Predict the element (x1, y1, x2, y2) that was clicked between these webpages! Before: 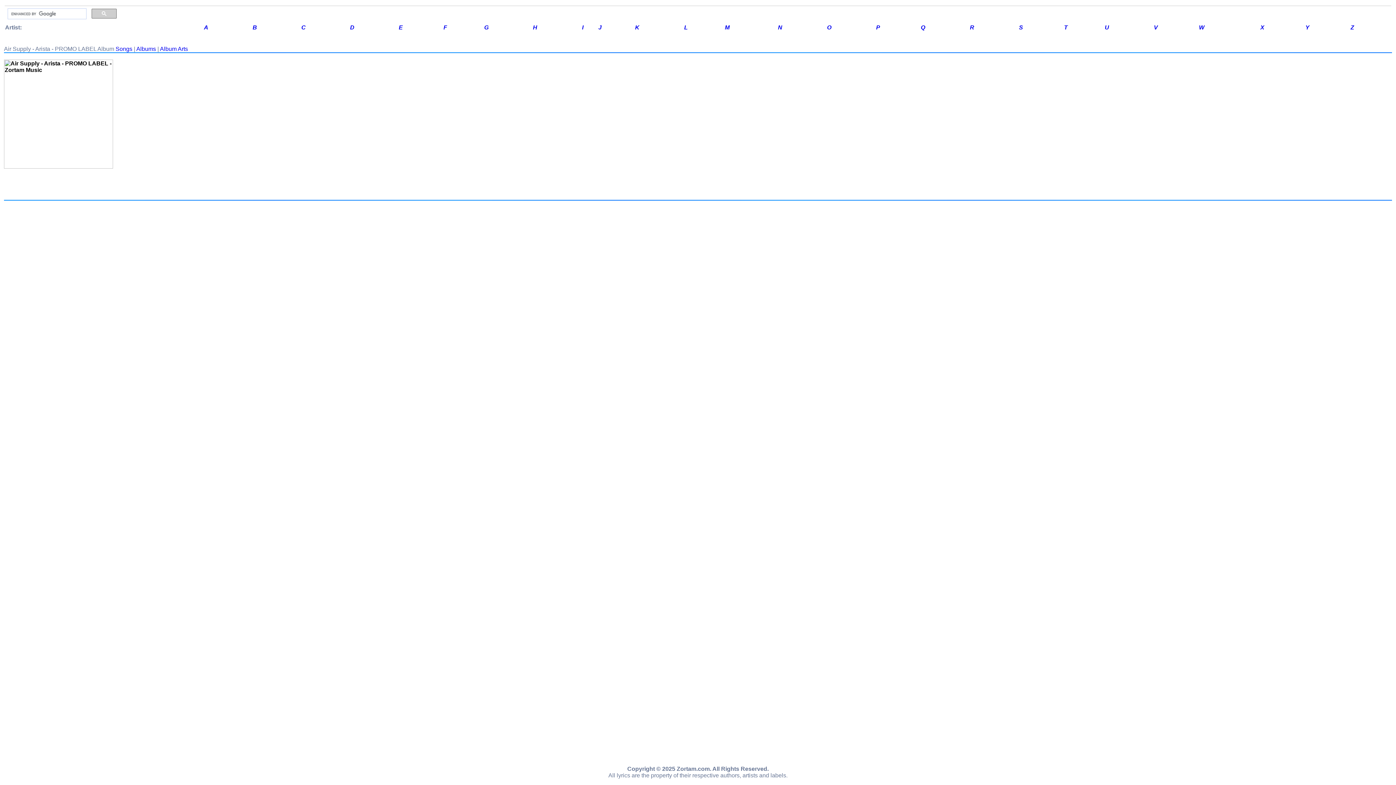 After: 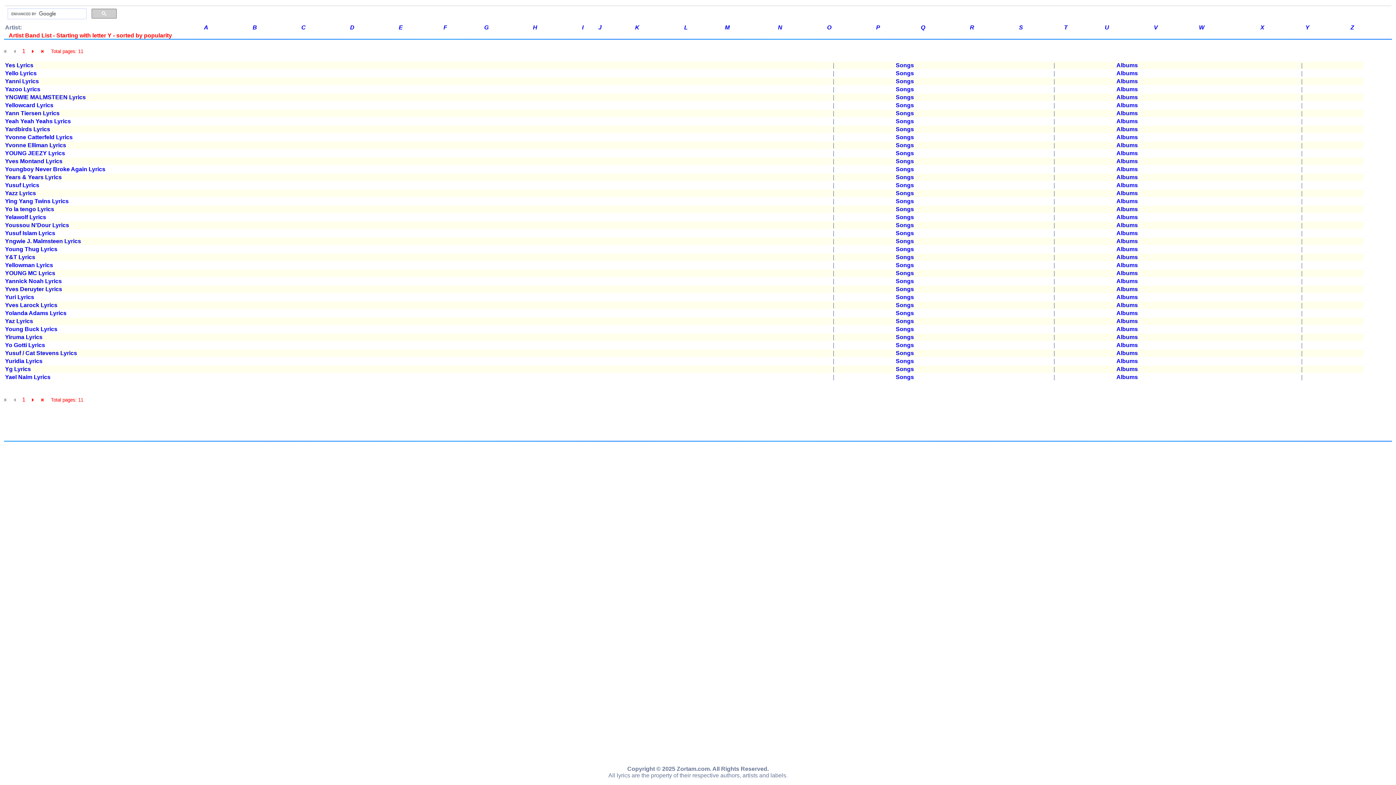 Action: bbox: (1305, 24, 1309, 30) label: Y